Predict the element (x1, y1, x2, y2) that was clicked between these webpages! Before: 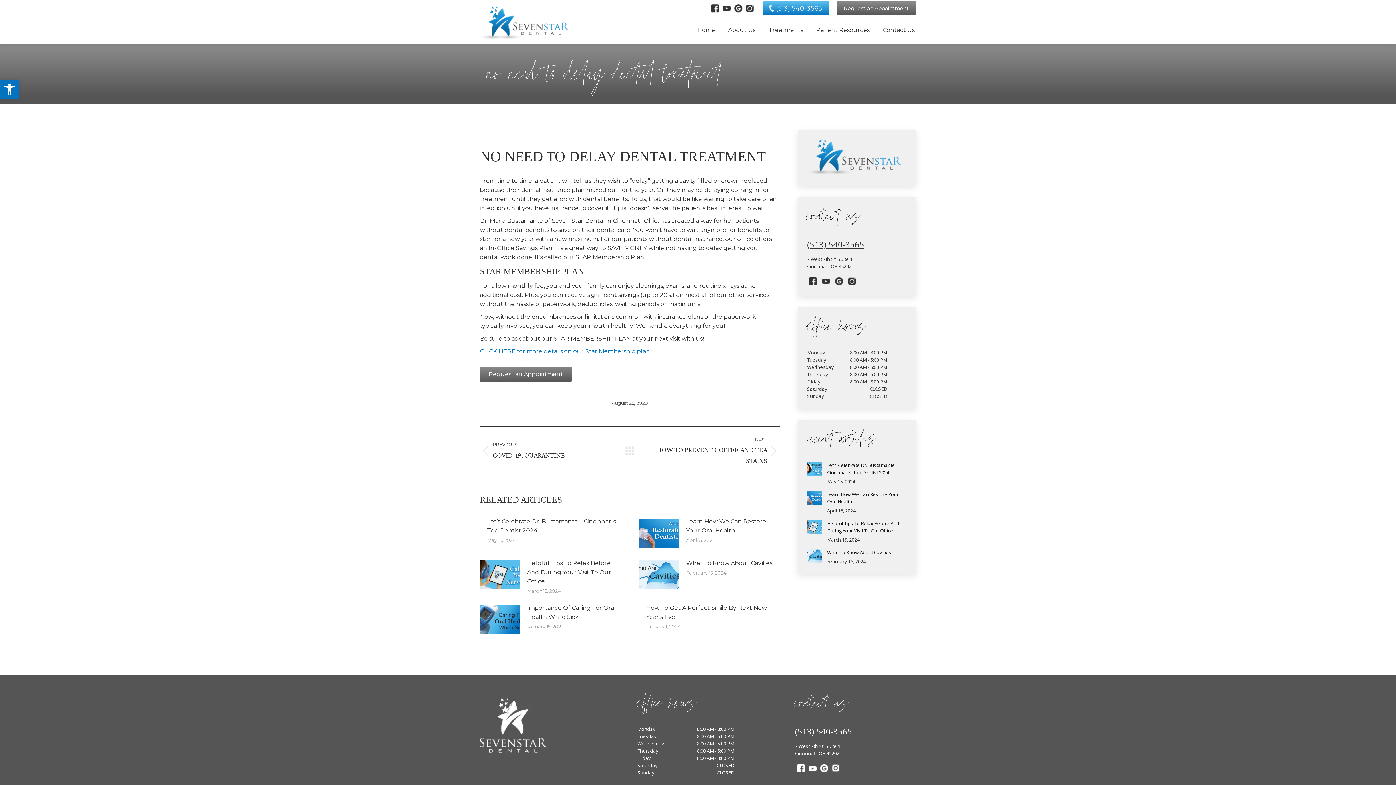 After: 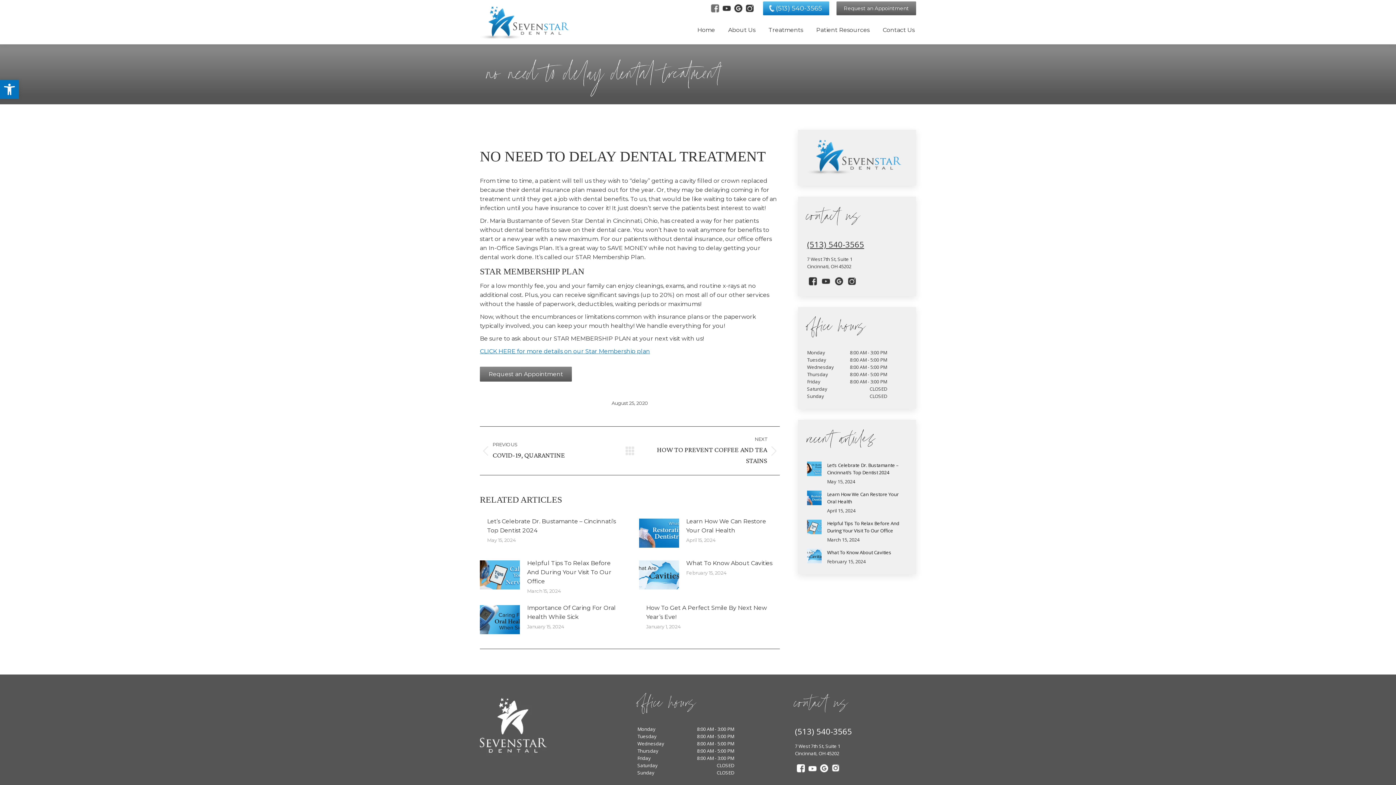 Action: bbox: (709, 2, 721, 14)